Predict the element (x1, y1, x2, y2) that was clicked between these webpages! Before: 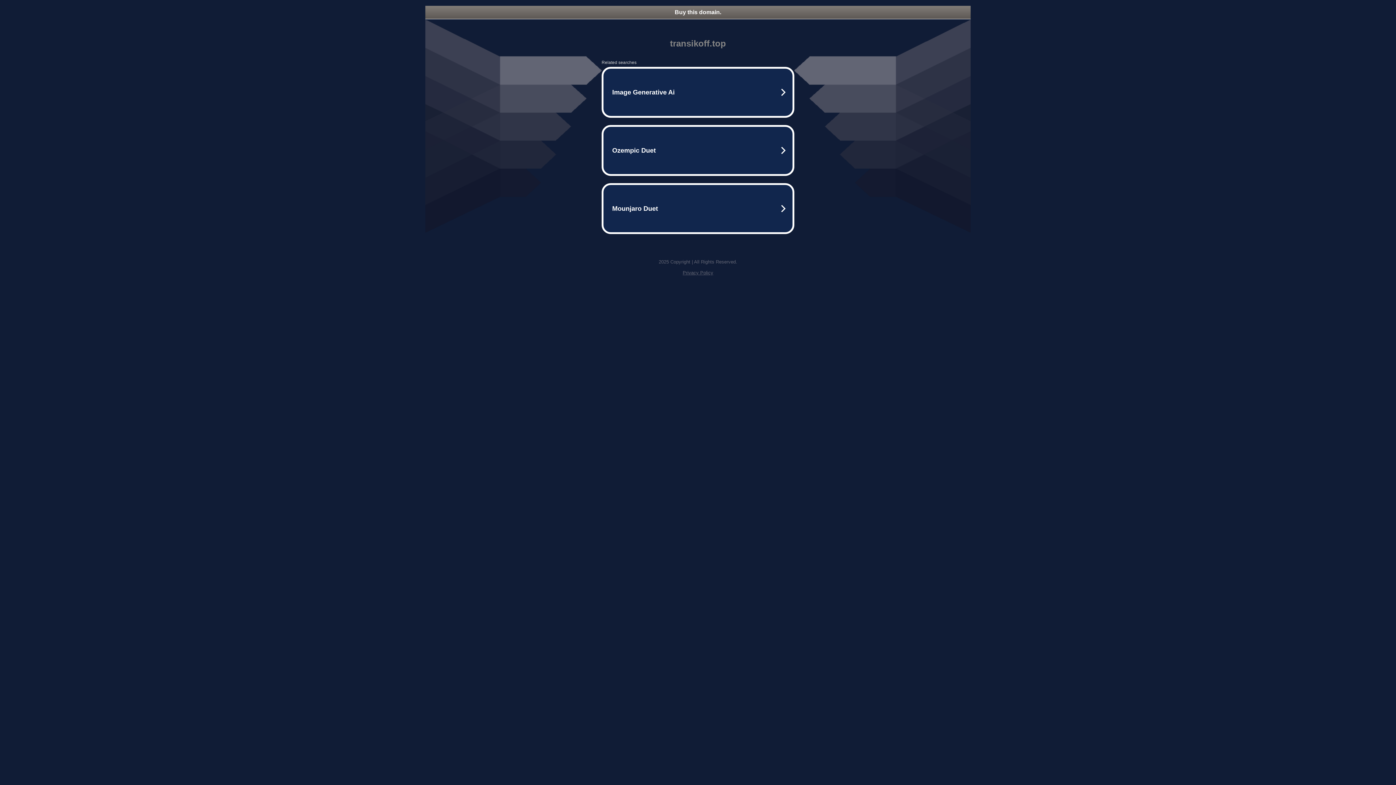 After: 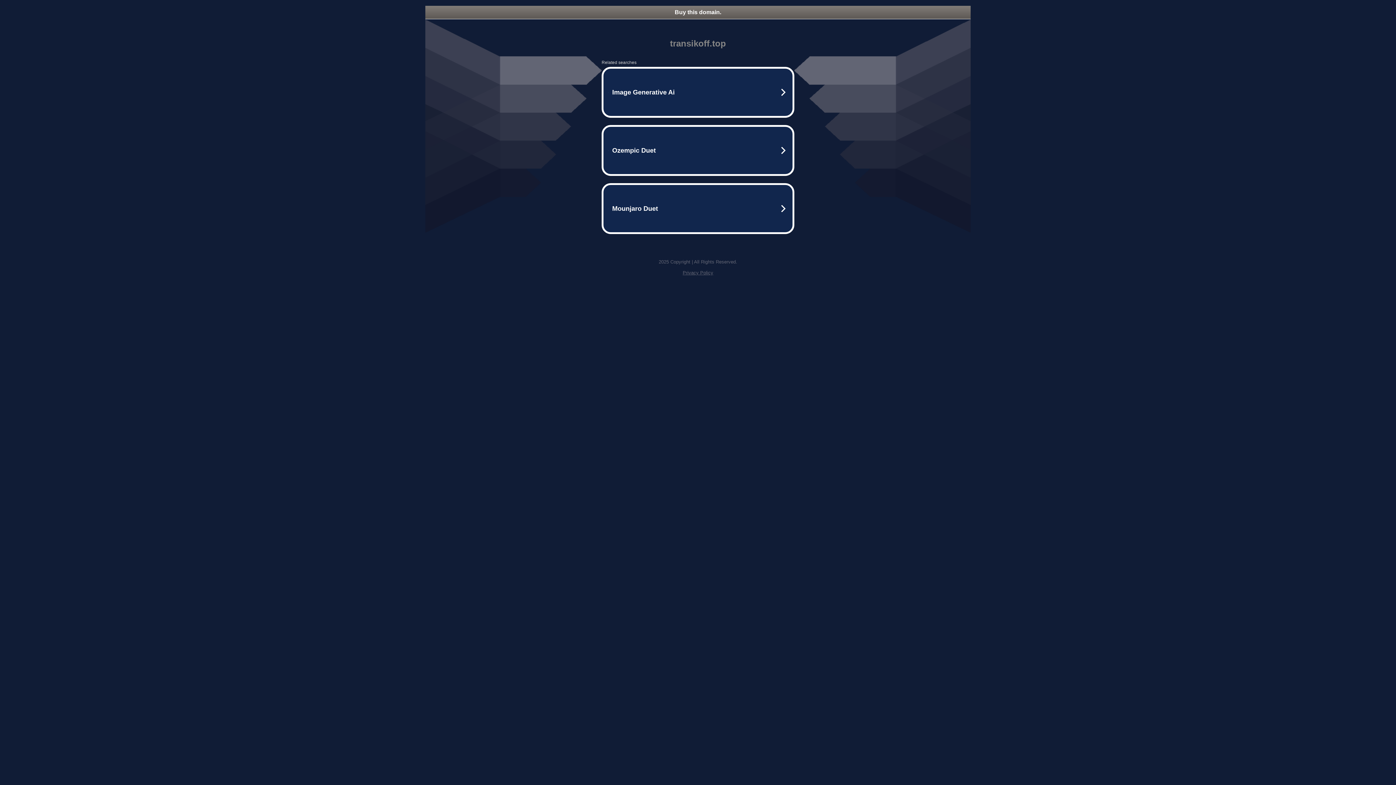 Action: label: Buy this domain. bbox: (425, 5, 970, 18)